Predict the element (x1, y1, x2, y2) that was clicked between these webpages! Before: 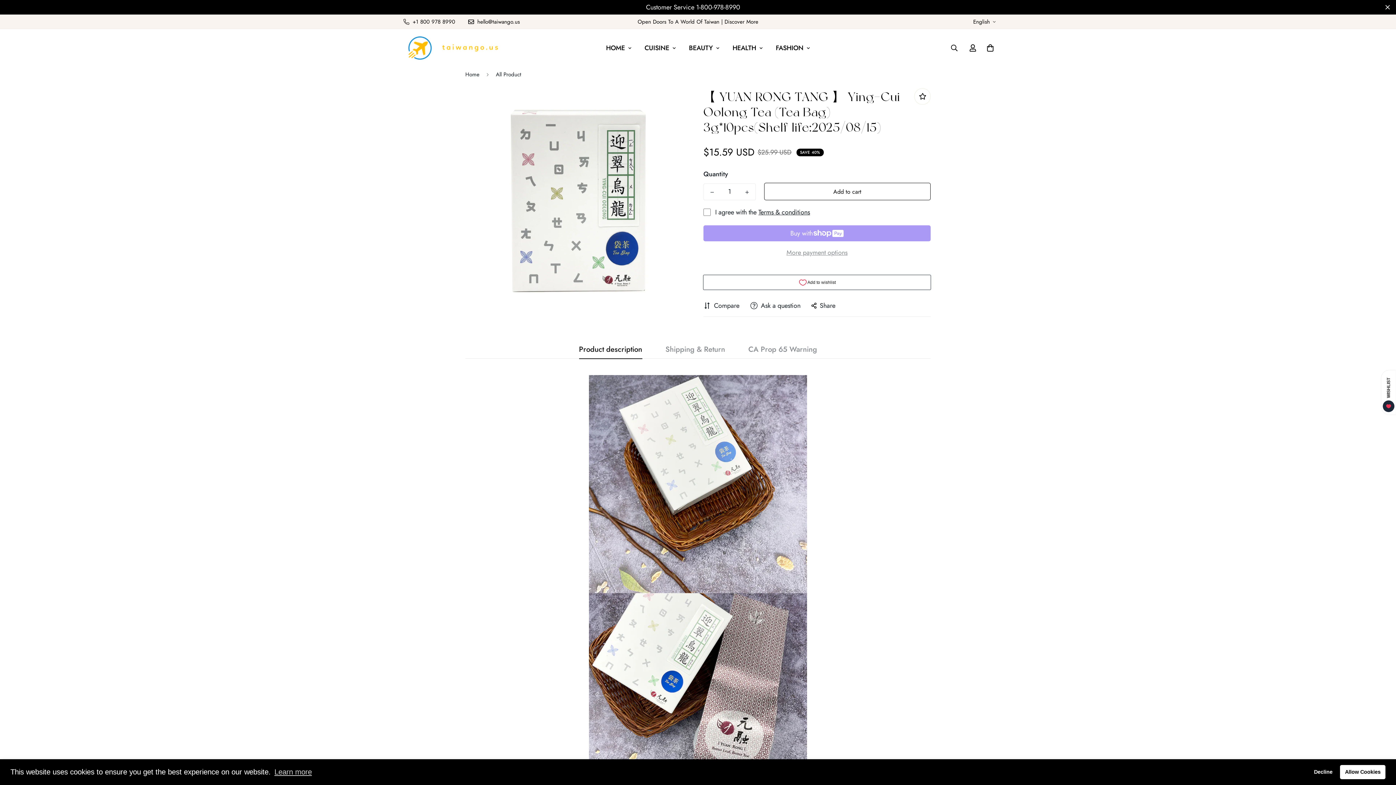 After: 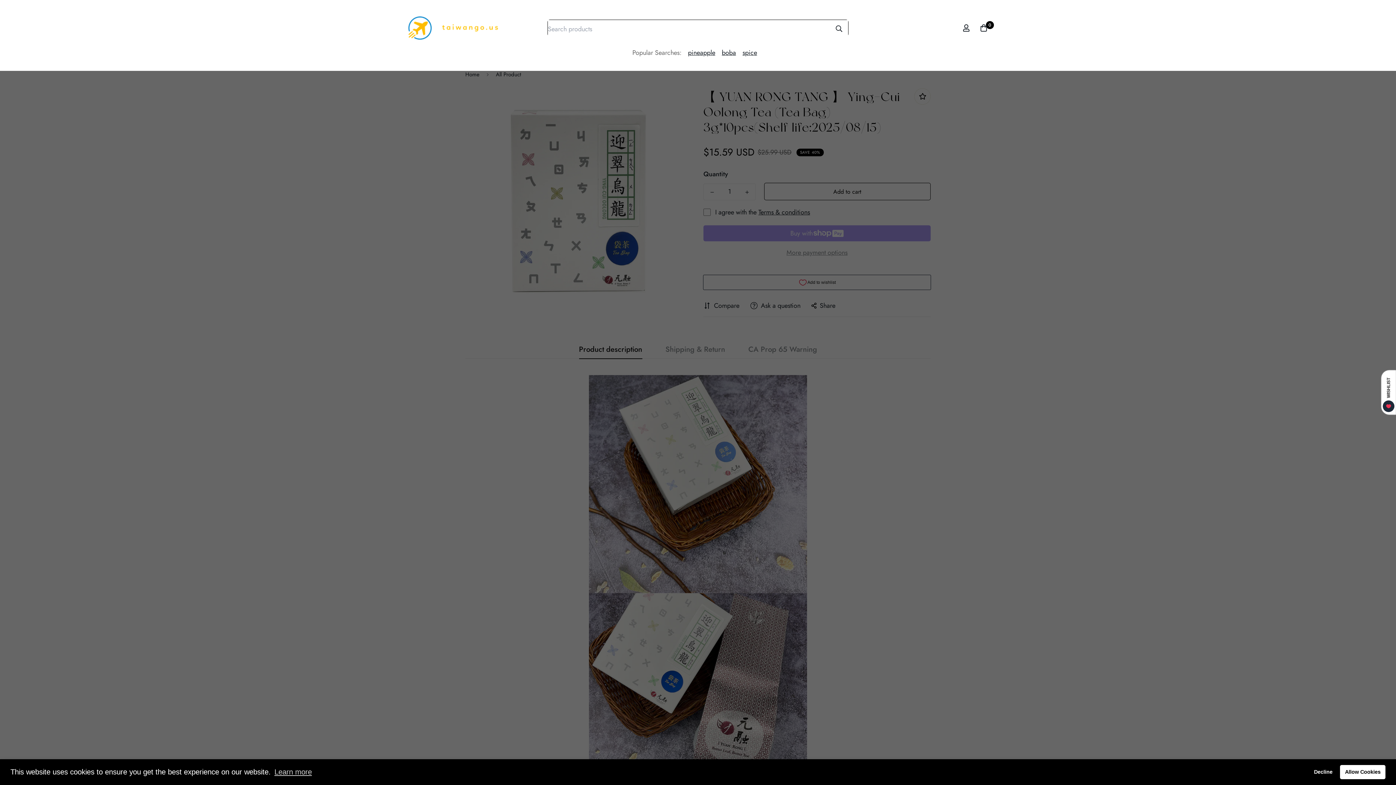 Action: bbox: (944, 39, 964, 56)